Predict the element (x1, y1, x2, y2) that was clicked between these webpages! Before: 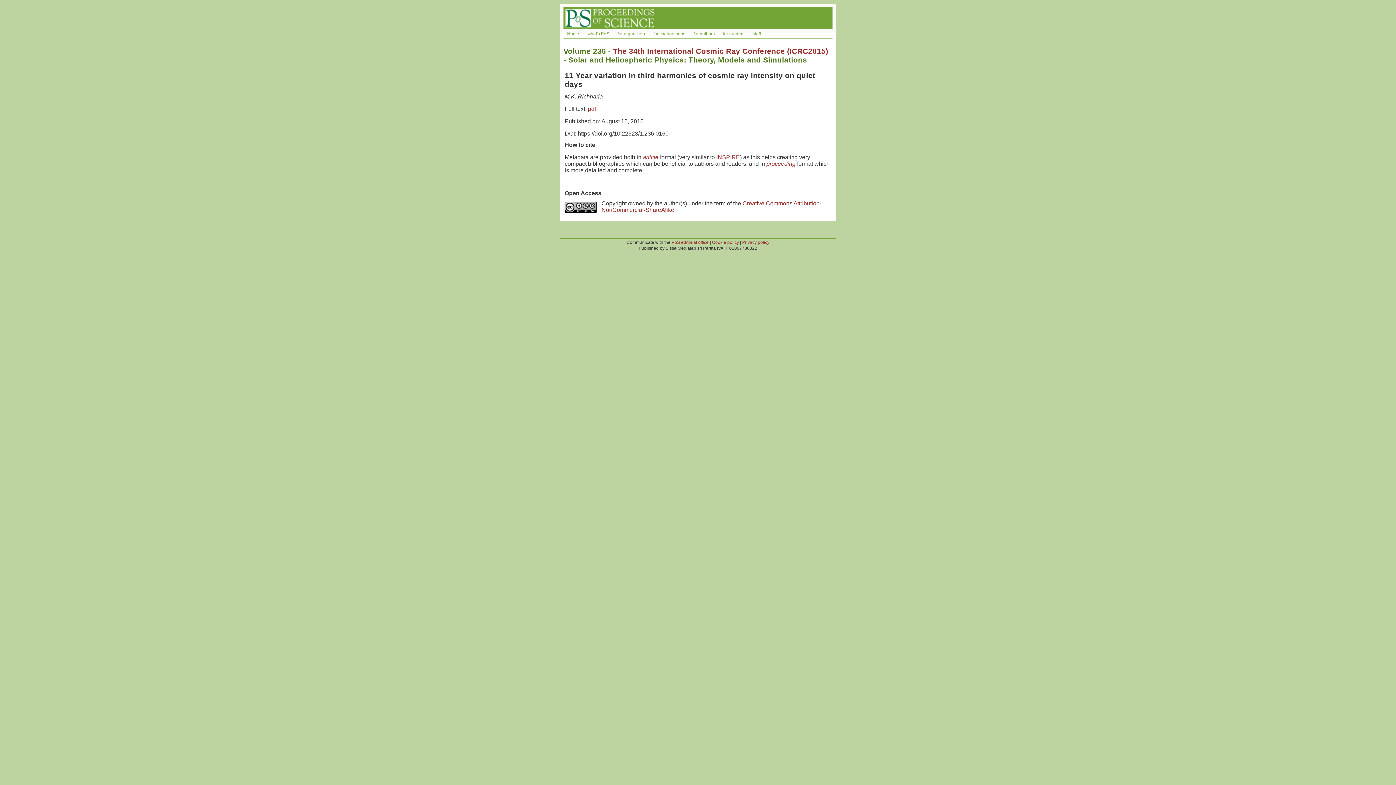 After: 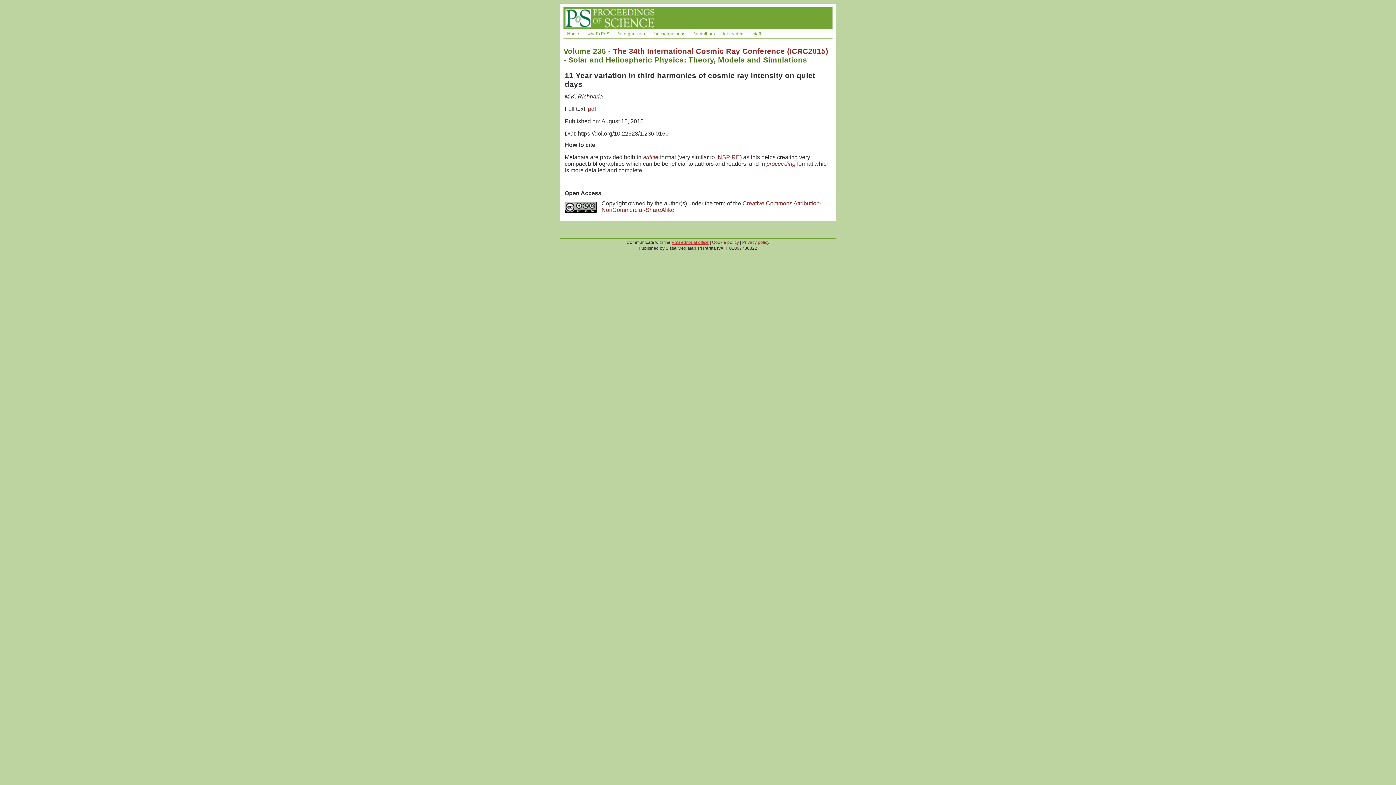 Action: bbox: (671, 239, 708, 244) label: PoS editorial office